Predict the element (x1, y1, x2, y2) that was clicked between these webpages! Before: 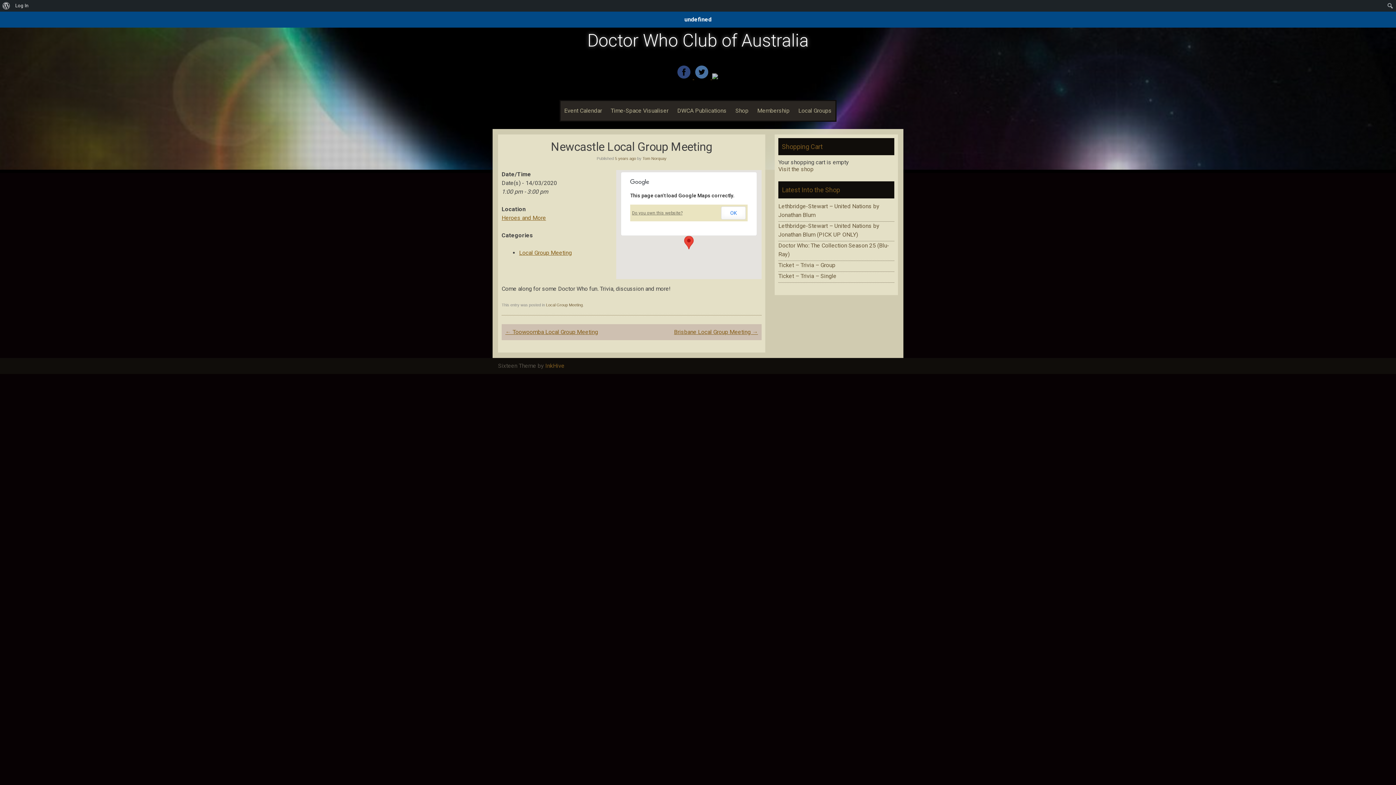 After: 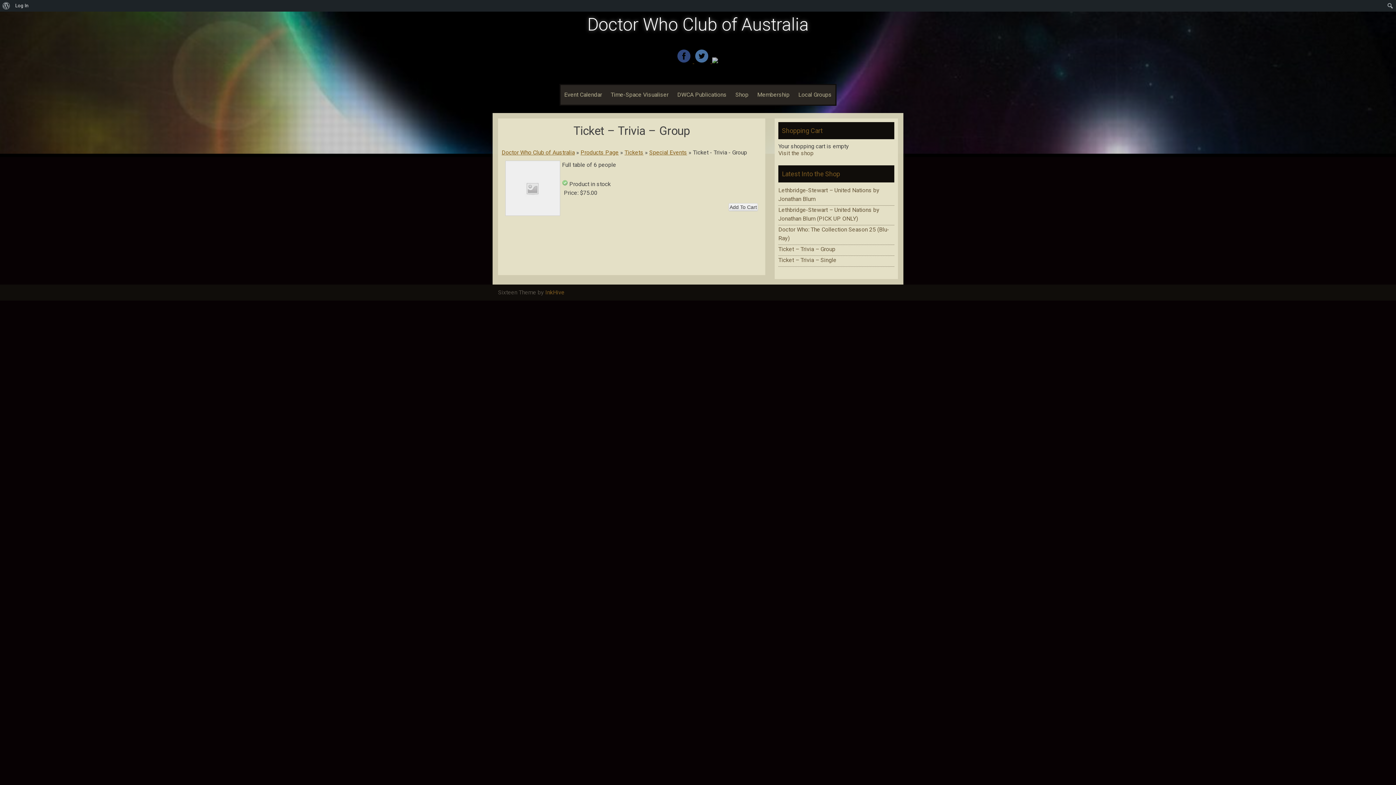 Action: bbox: (778, 261, 835, 268) label: Ticket – Trivia – Group